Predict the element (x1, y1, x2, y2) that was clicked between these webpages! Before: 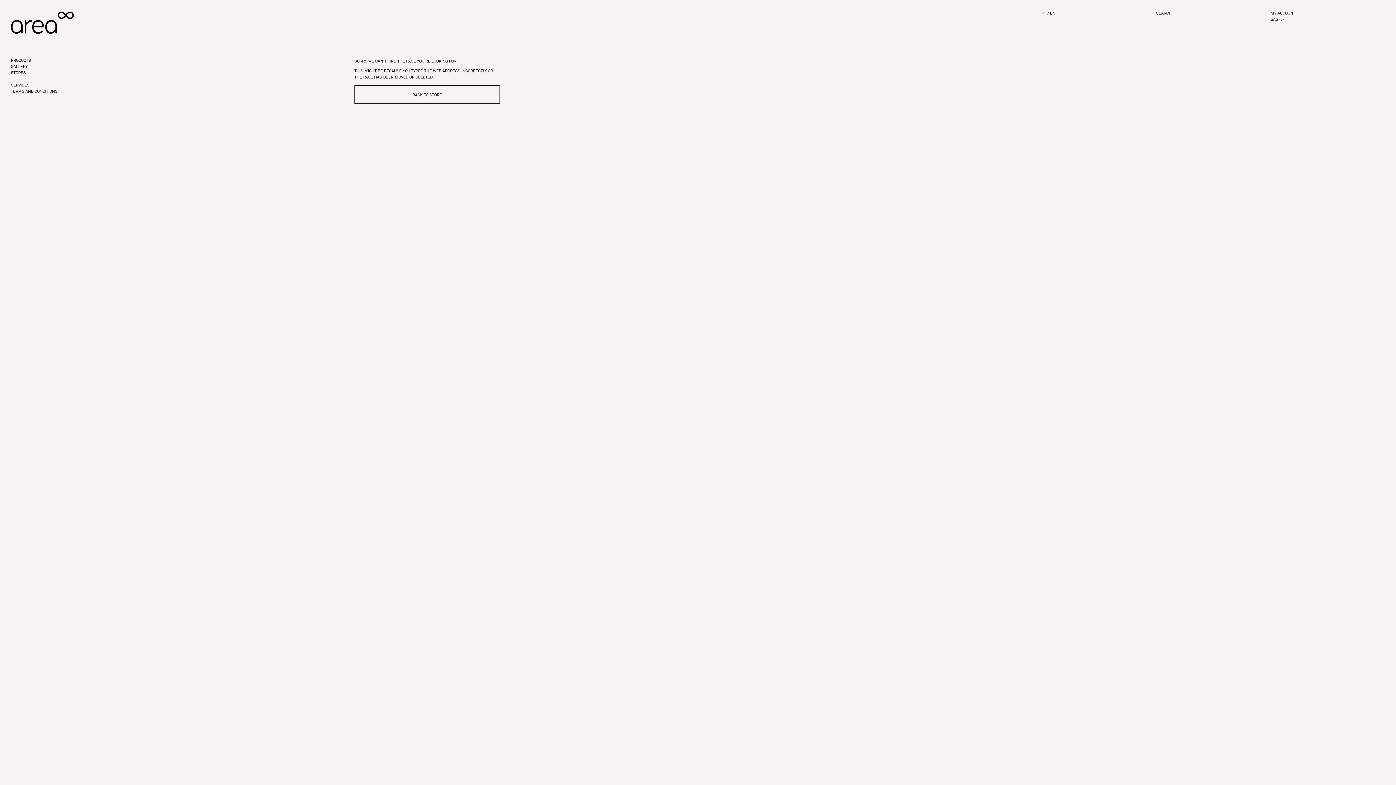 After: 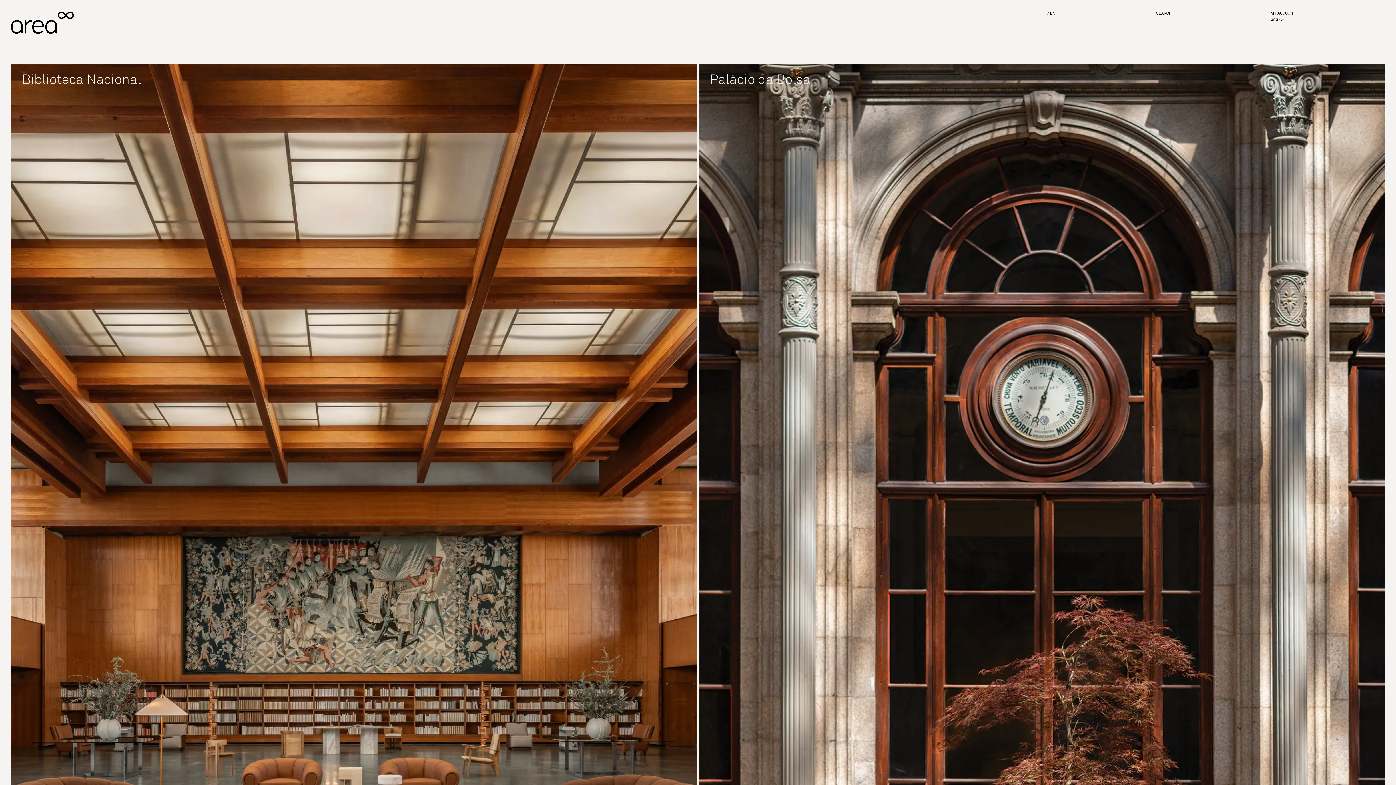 Action: bbox: (10, 64, 27, 69) label: GALLERY